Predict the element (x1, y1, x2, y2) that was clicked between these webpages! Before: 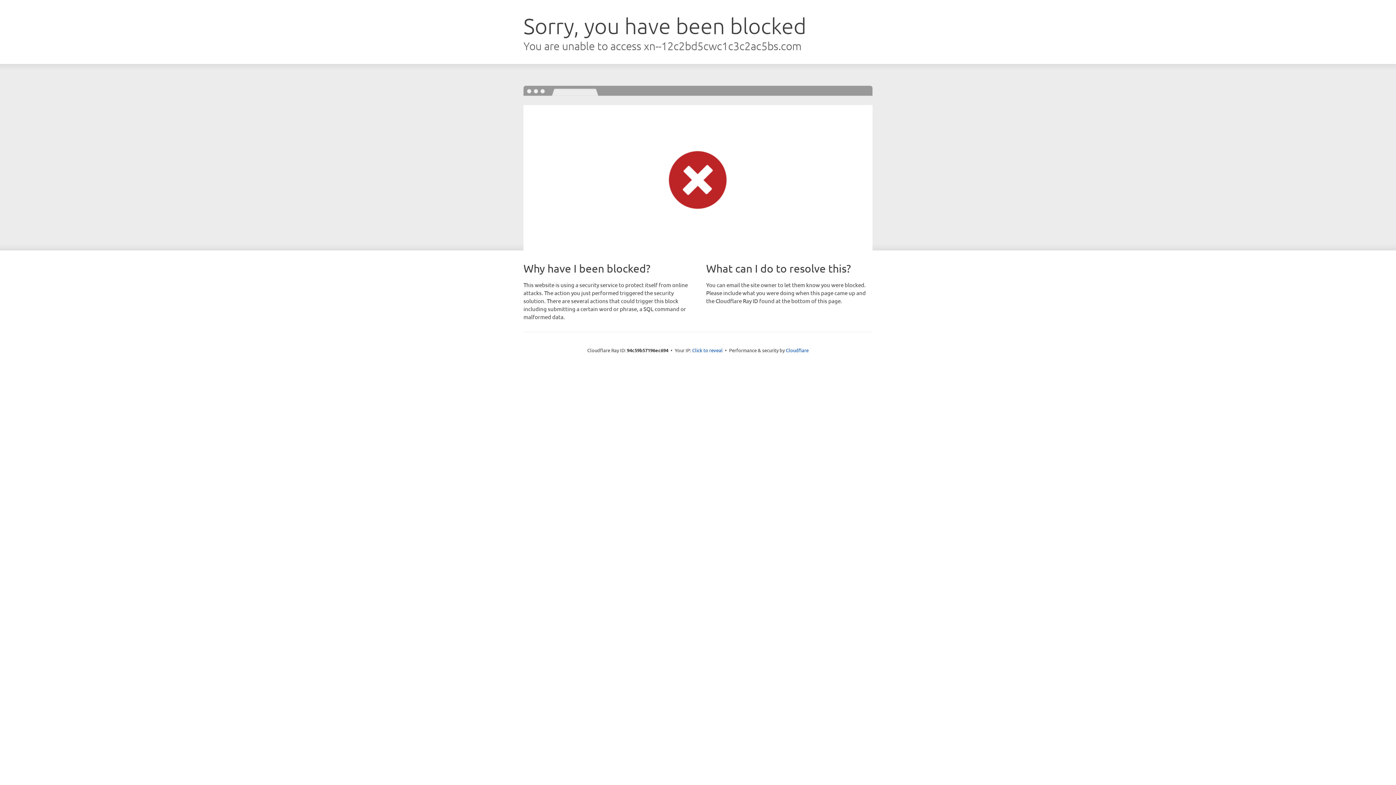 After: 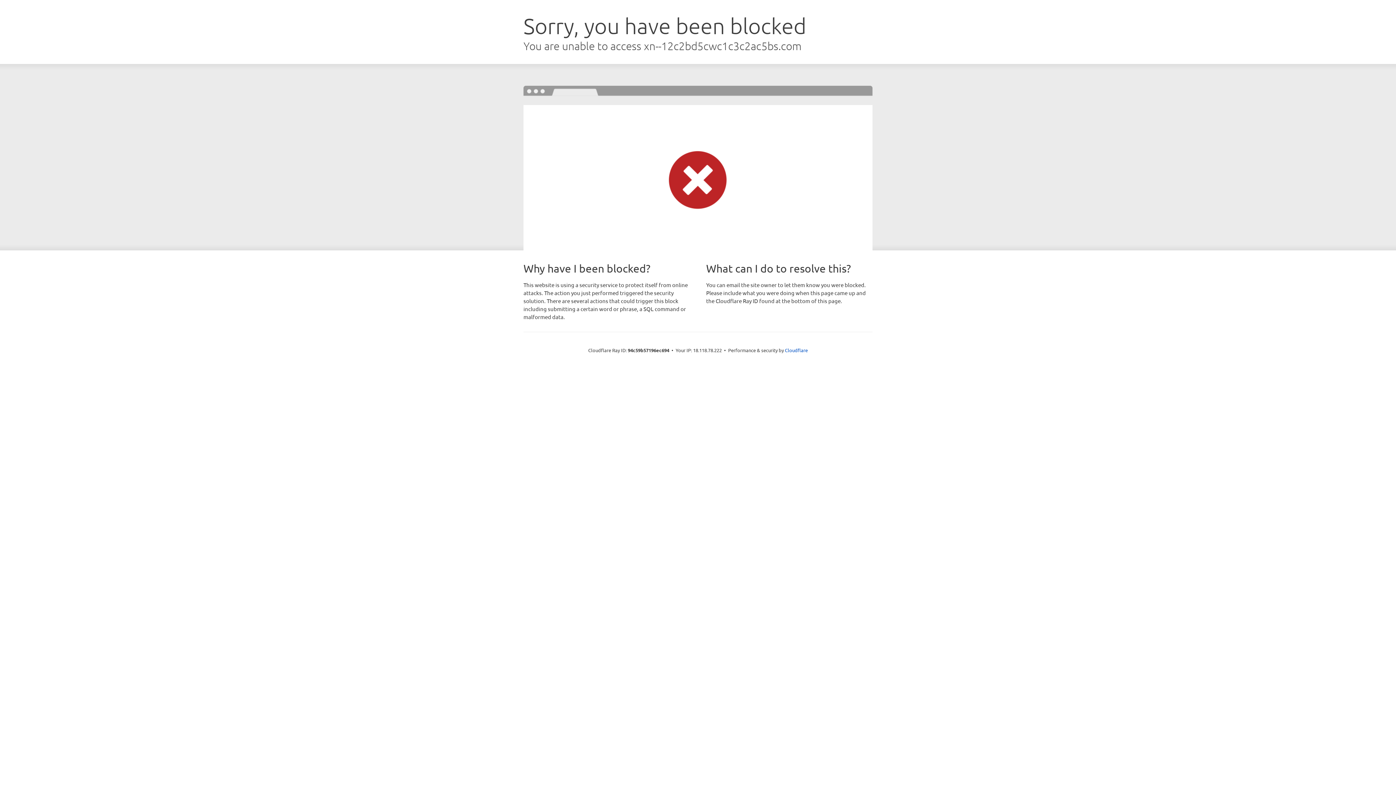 Action: label: Click to reveal bbox: (692, 346, 722, 353)